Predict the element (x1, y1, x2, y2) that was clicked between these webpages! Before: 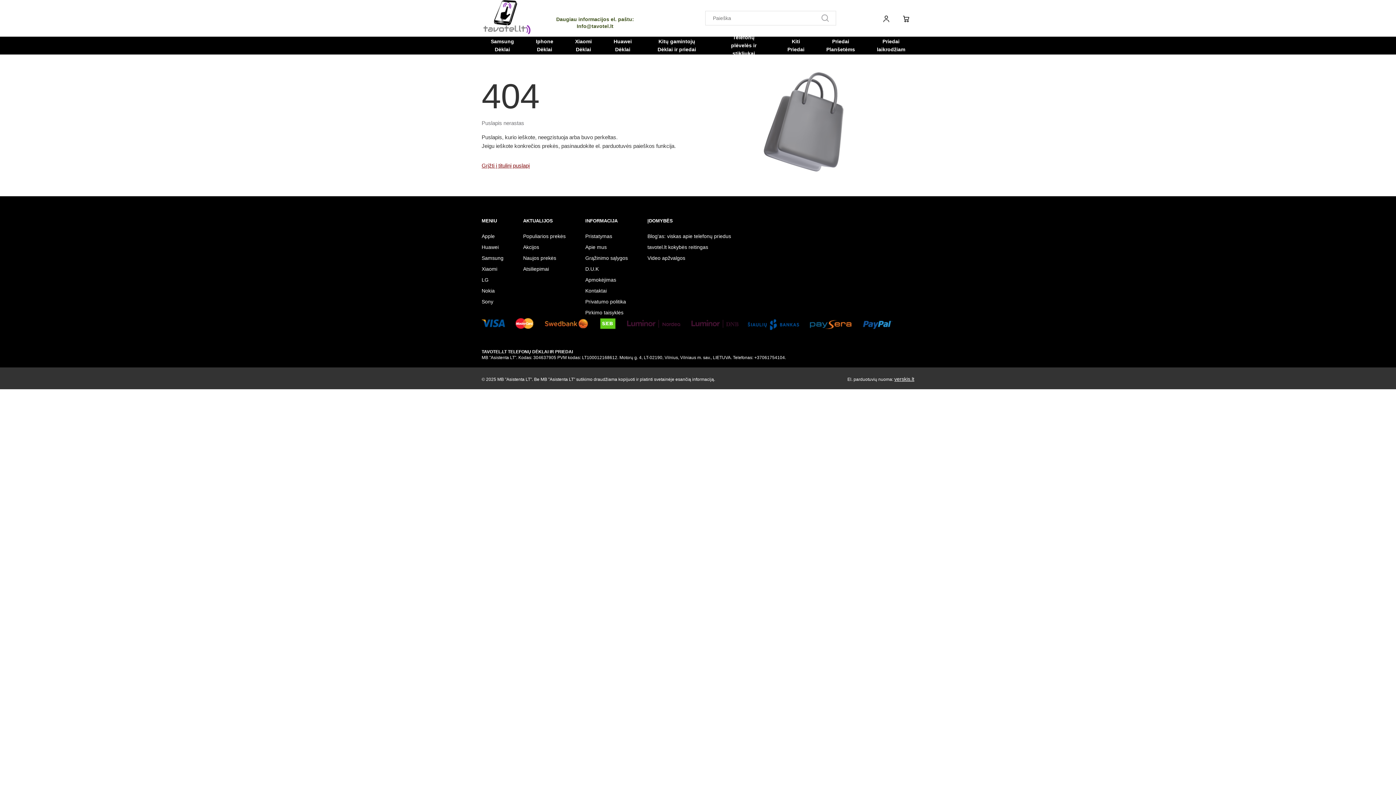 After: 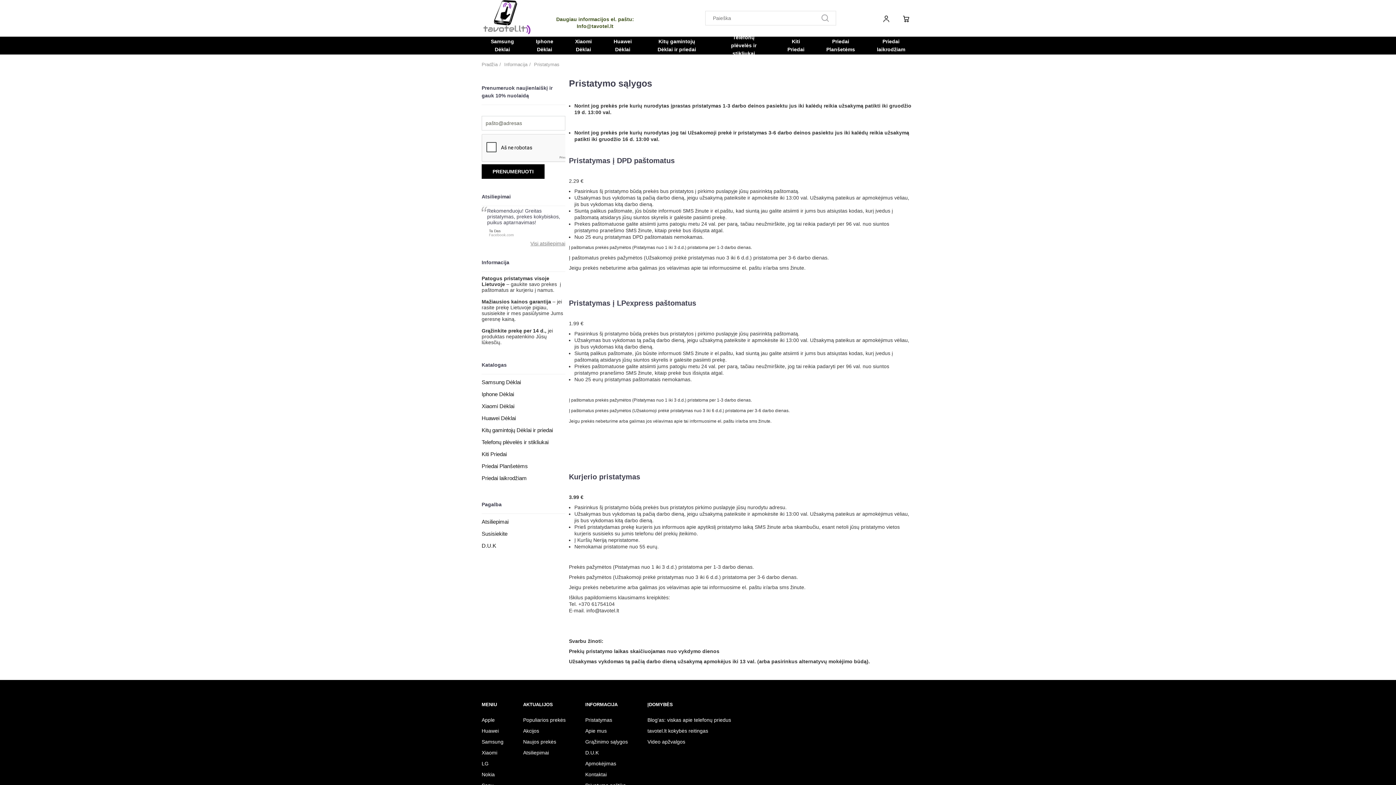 Action: bbox: (585, 230, 628, 241) label: Pristatymas